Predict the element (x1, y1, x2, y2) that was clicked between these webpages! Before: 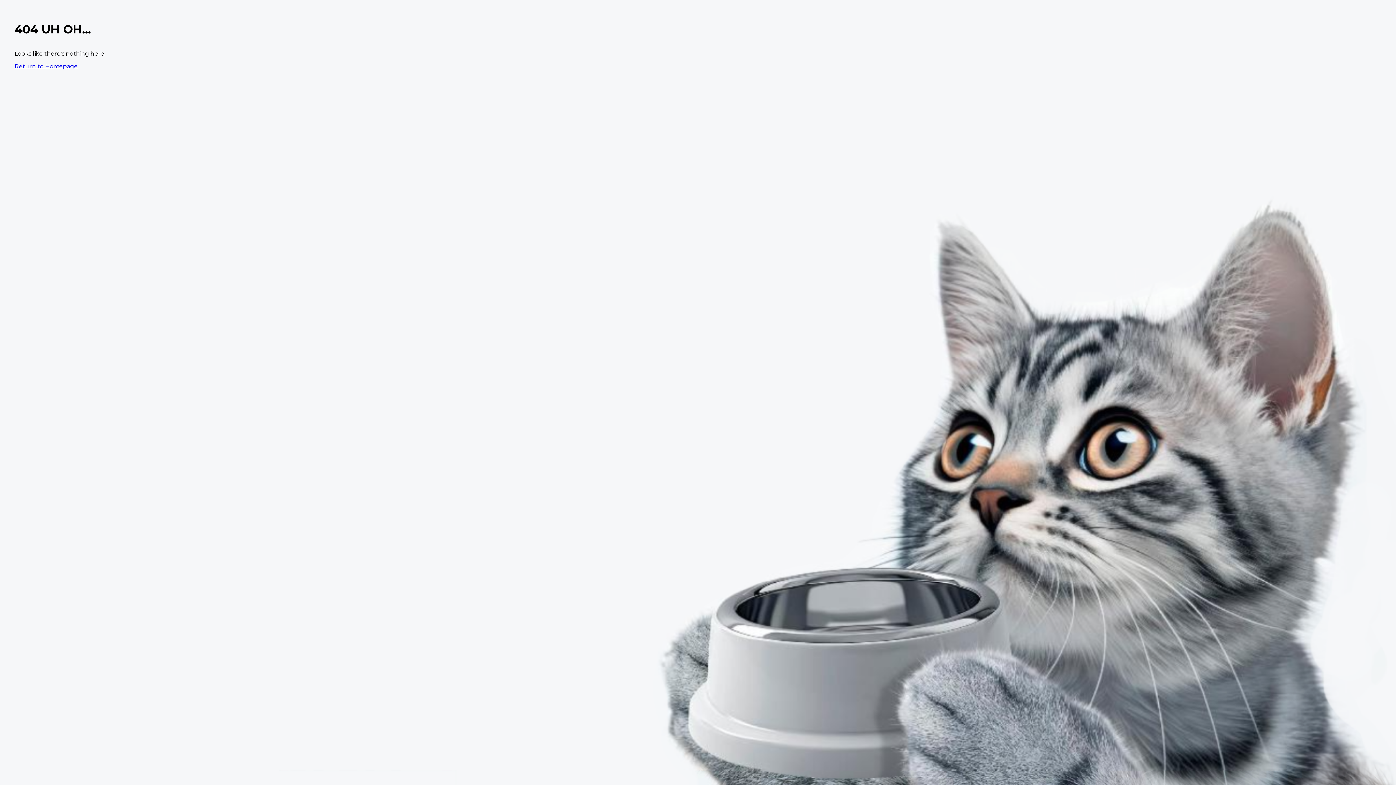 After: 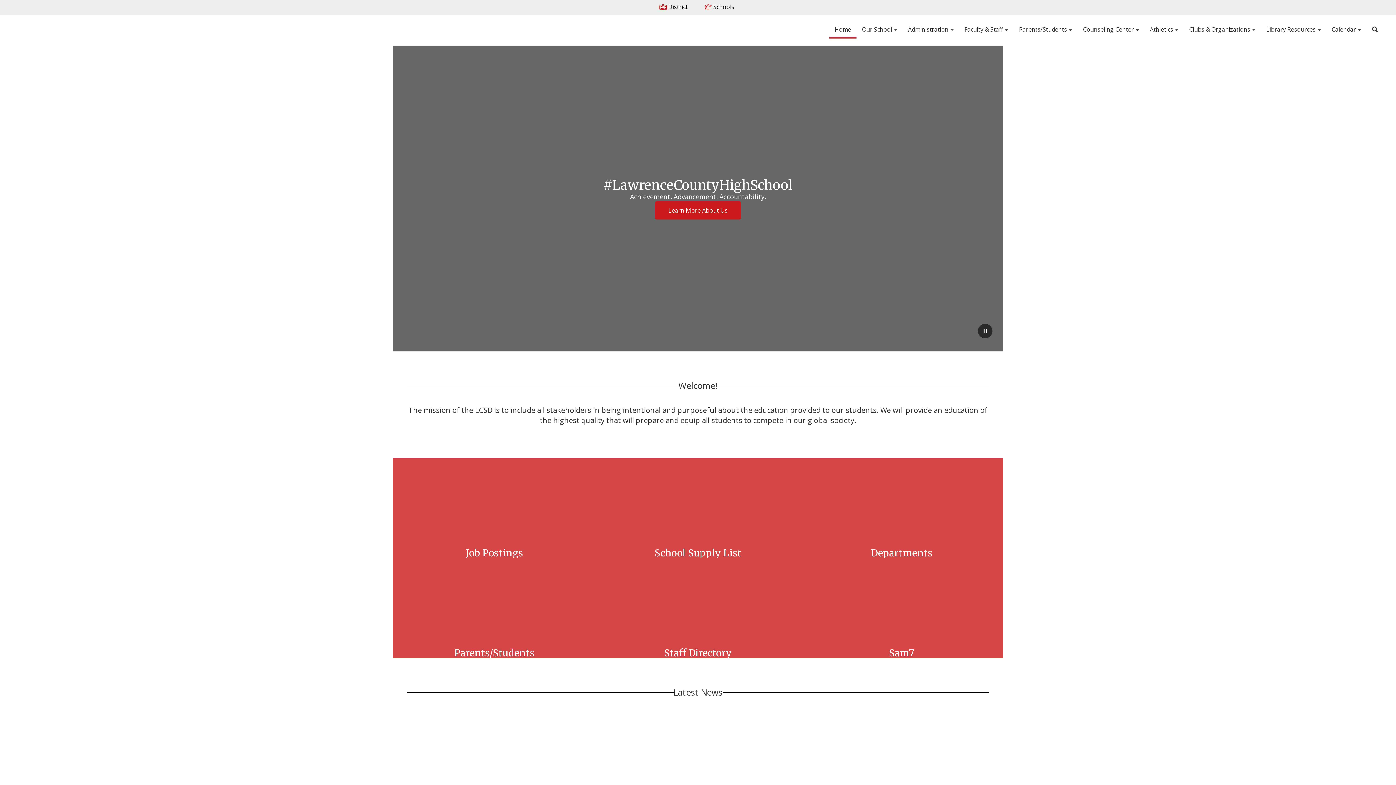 Action: label: Return to Homepage bbox: (14, 62, 77, 69)